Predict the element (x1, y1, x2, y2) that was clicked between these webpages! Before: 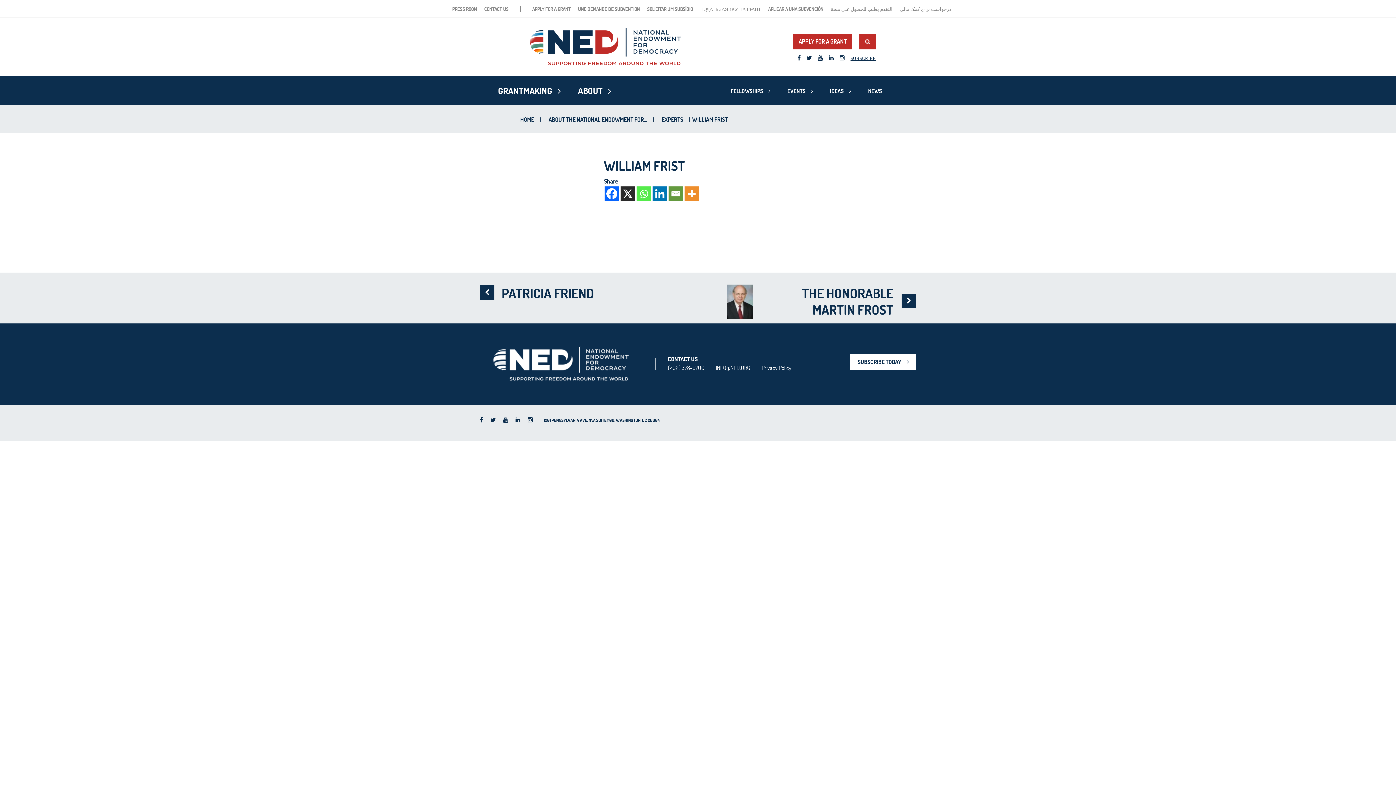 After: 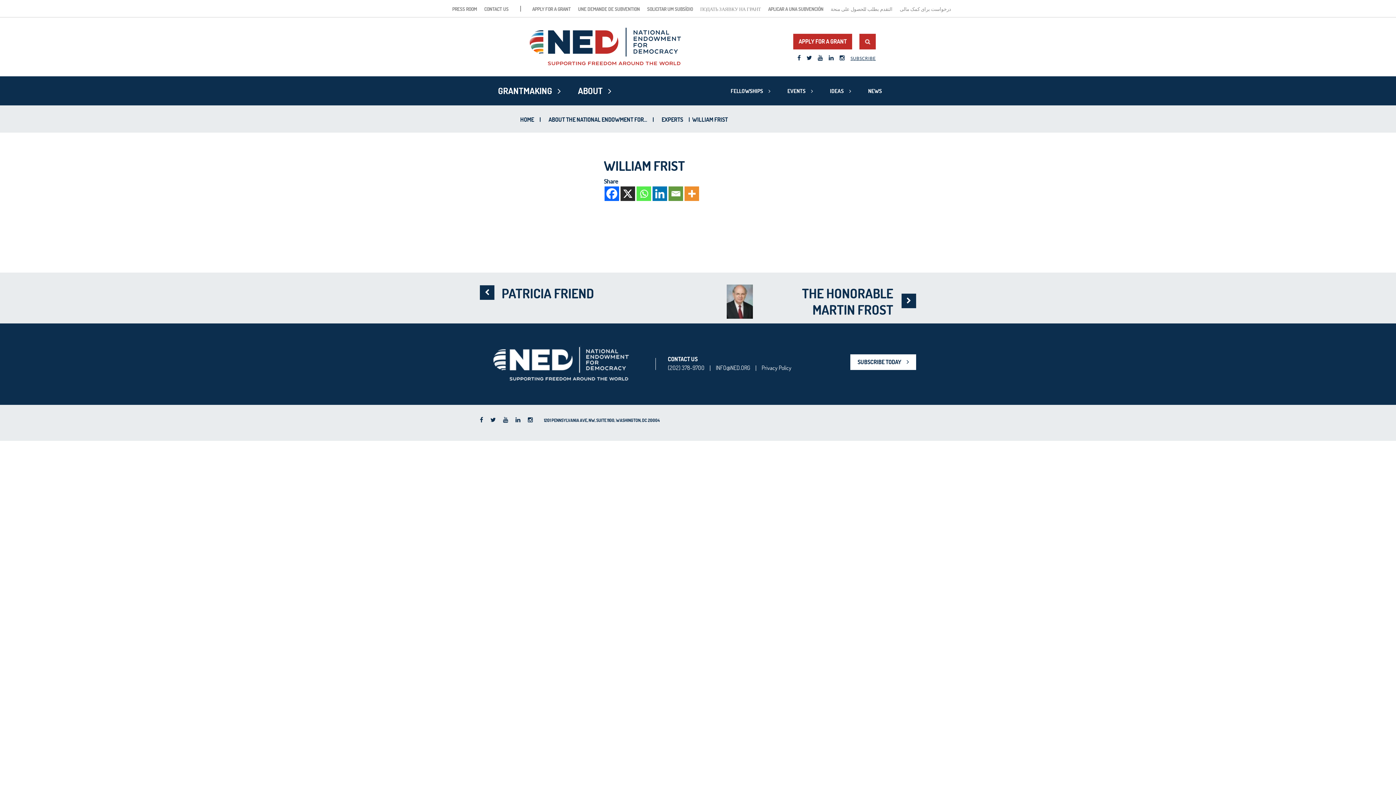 Action: bbox: (839, 54, 844, 61)